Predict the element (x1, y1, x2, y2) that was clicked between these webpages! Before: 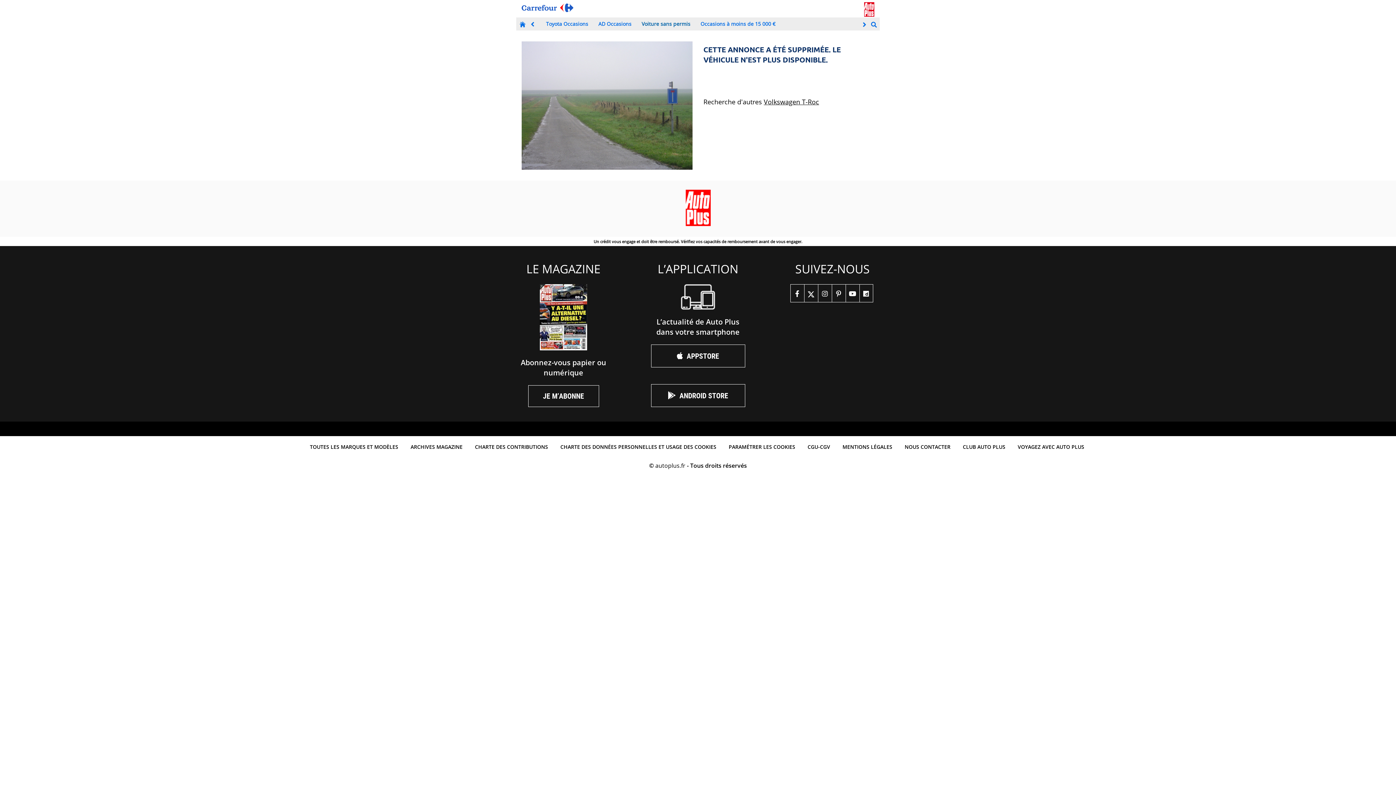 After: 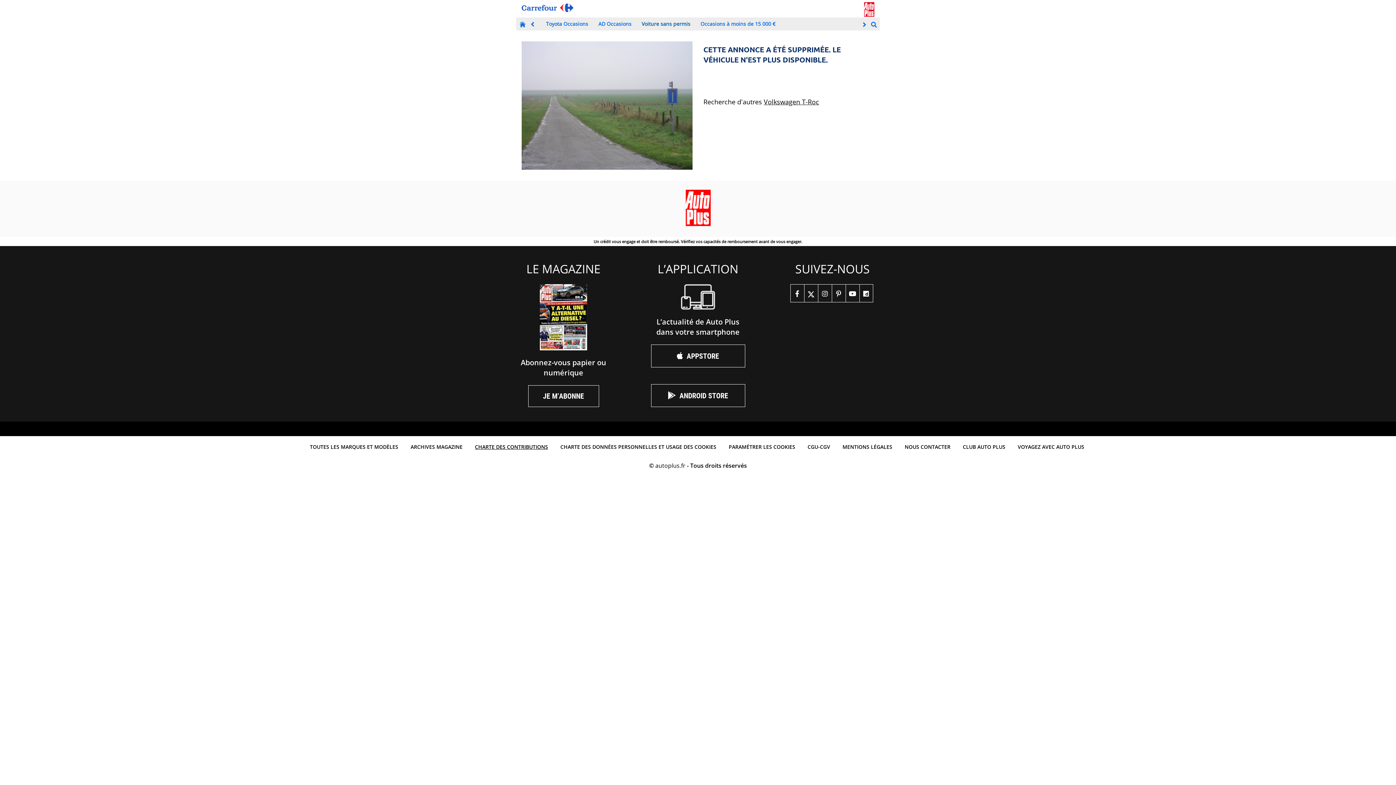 Action: label: CHARTE DES CONTRIBUTIONS bbox: (471, 439, 551, 454)